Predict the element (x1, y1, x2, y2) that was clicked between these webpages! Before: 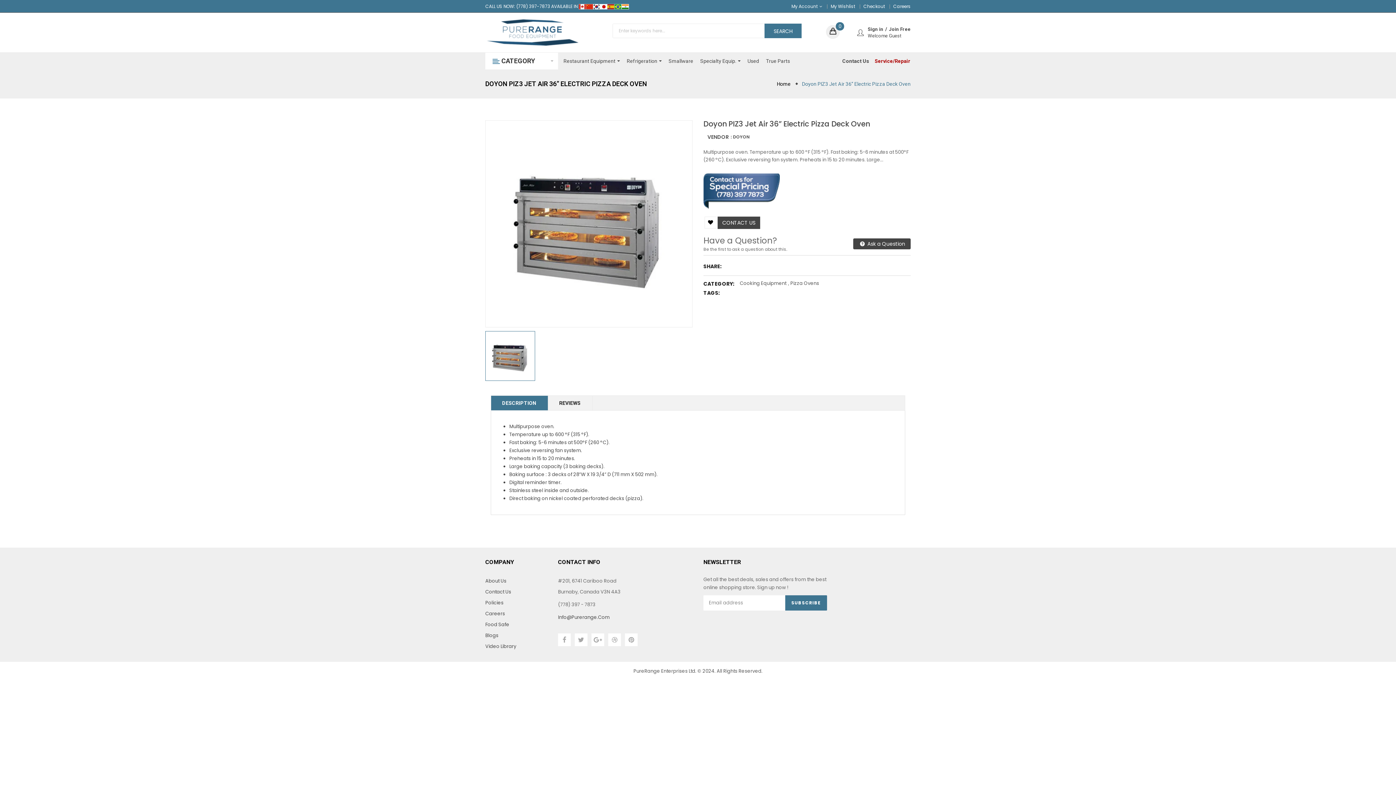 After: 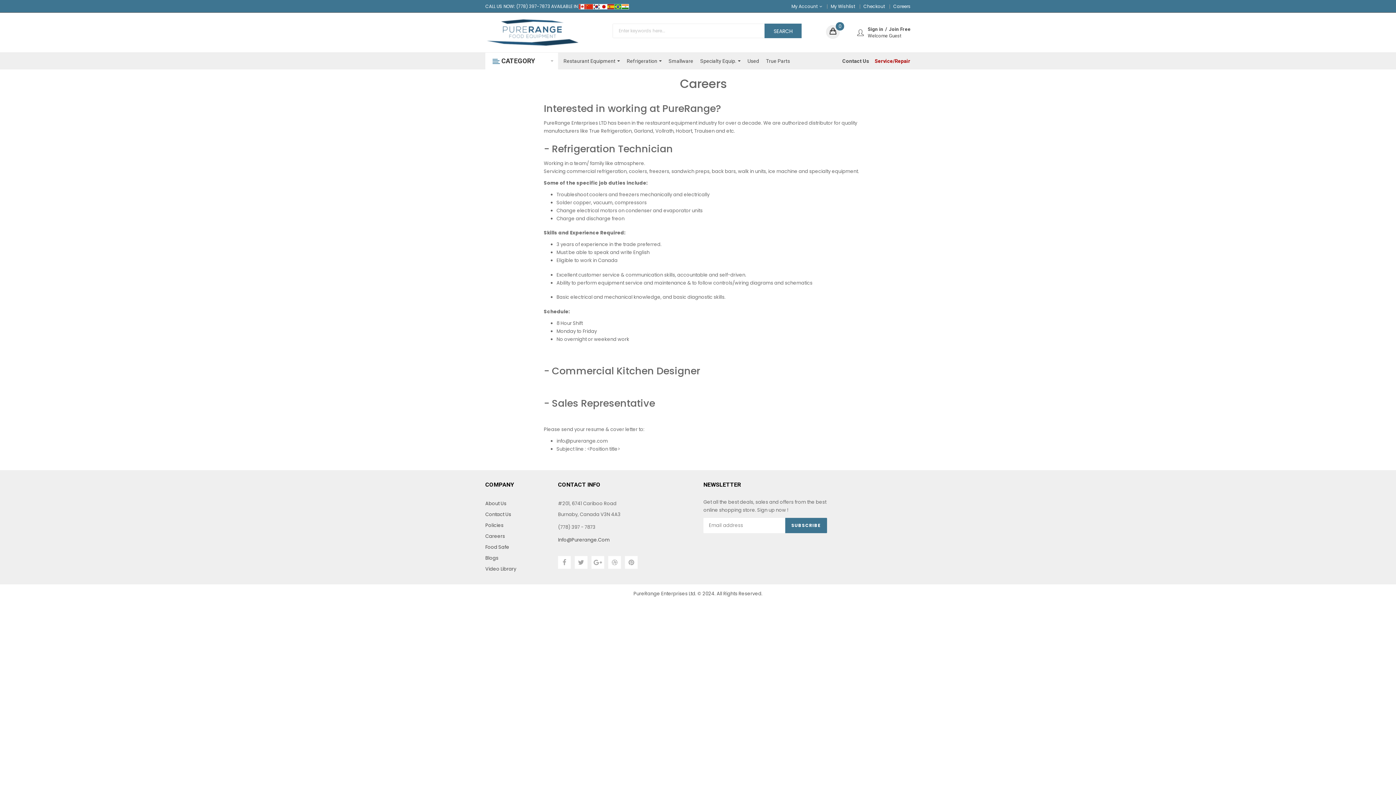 Action: bbox: (485, 610, 505, 617) label: Careers